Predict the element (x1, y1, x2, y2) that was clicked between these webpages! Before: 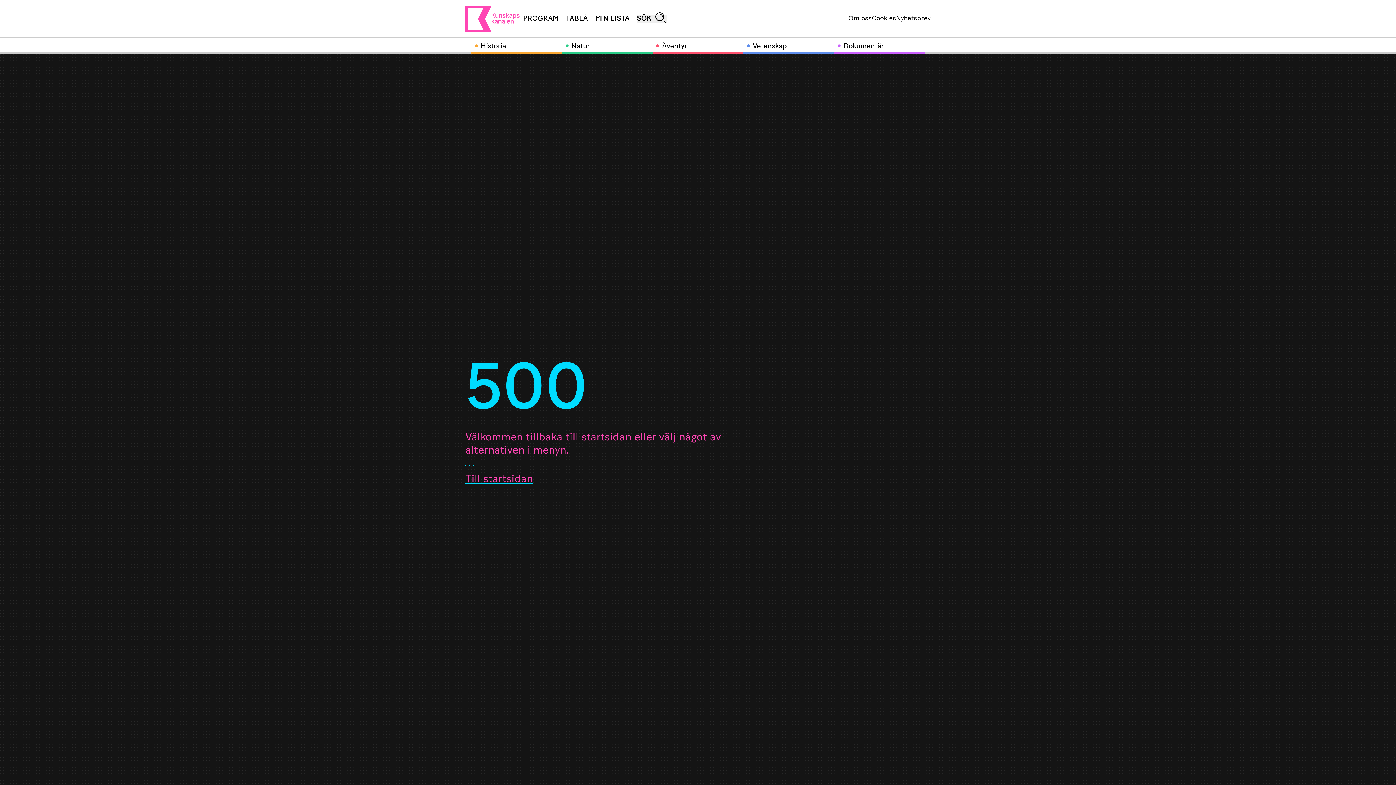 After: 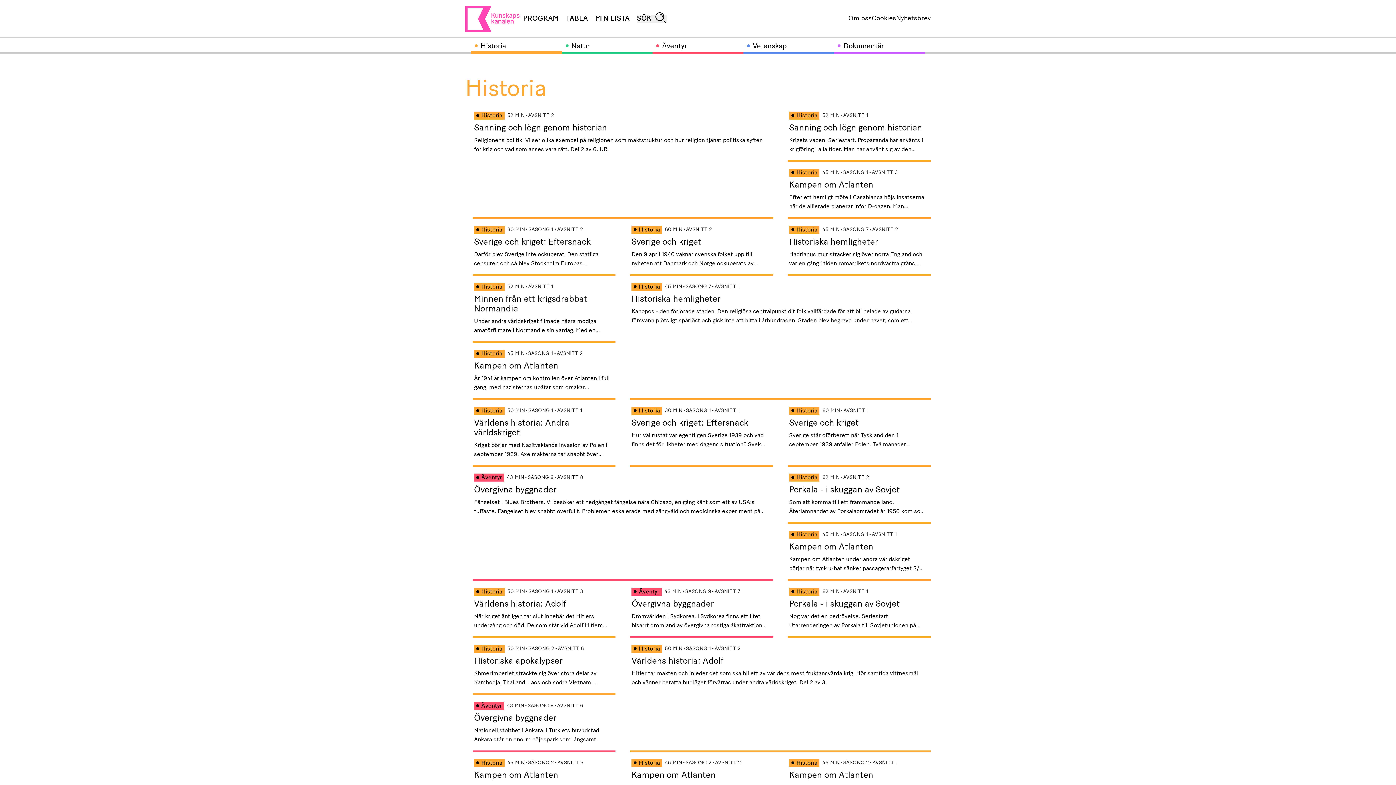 Action: bbox: (471, 37, 562, 53) label: Historia